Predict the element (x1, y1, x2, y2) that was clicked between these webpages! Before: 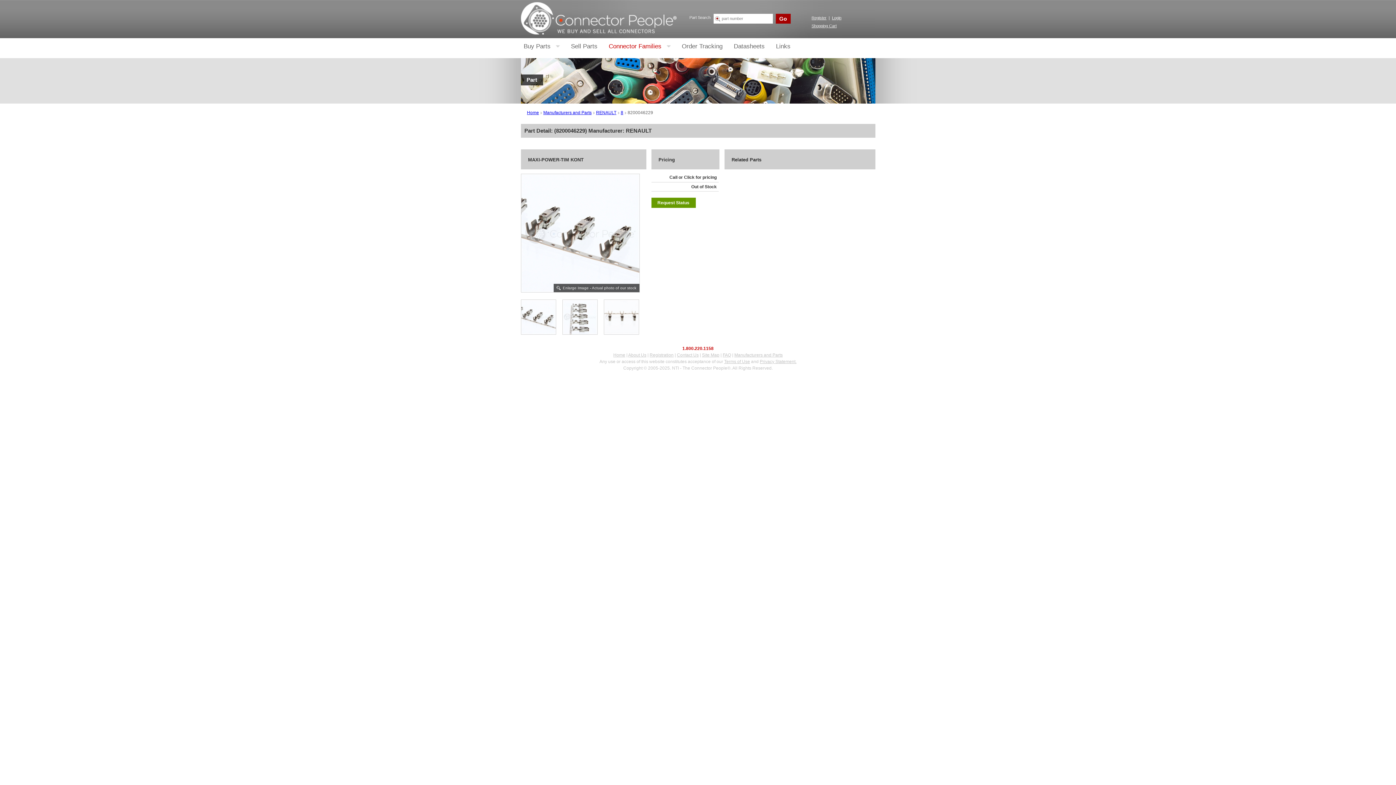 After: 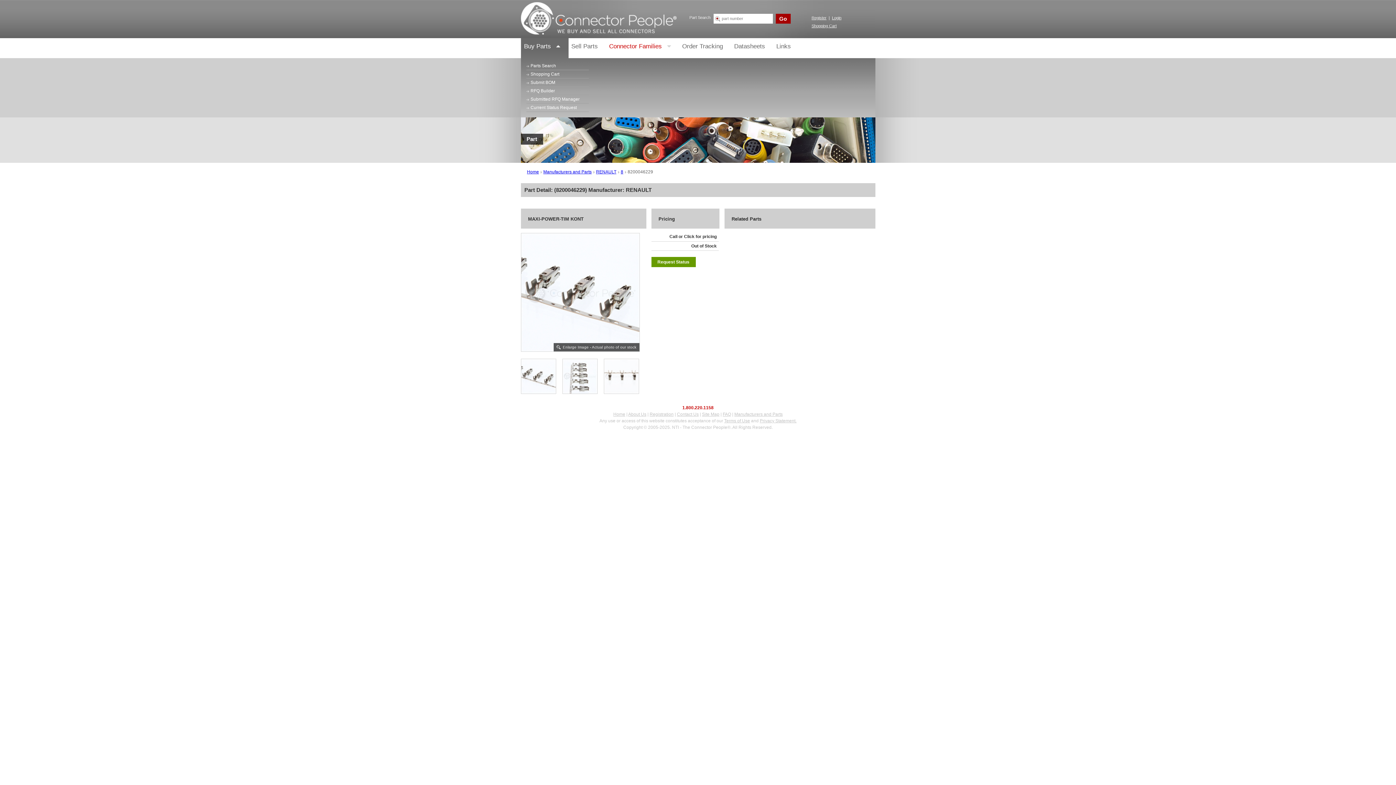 Action: label: Buy Parts bbox: (523, 40, 559, 52)